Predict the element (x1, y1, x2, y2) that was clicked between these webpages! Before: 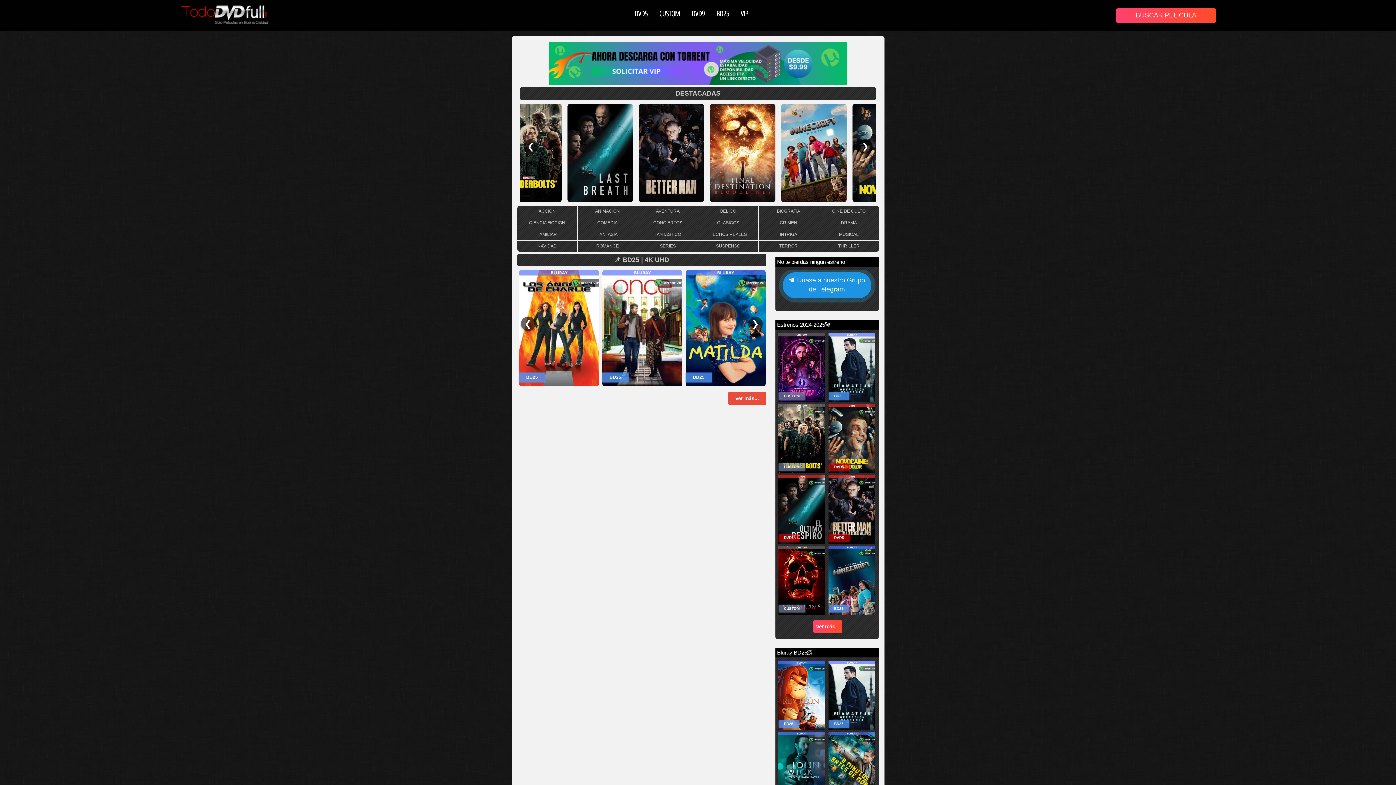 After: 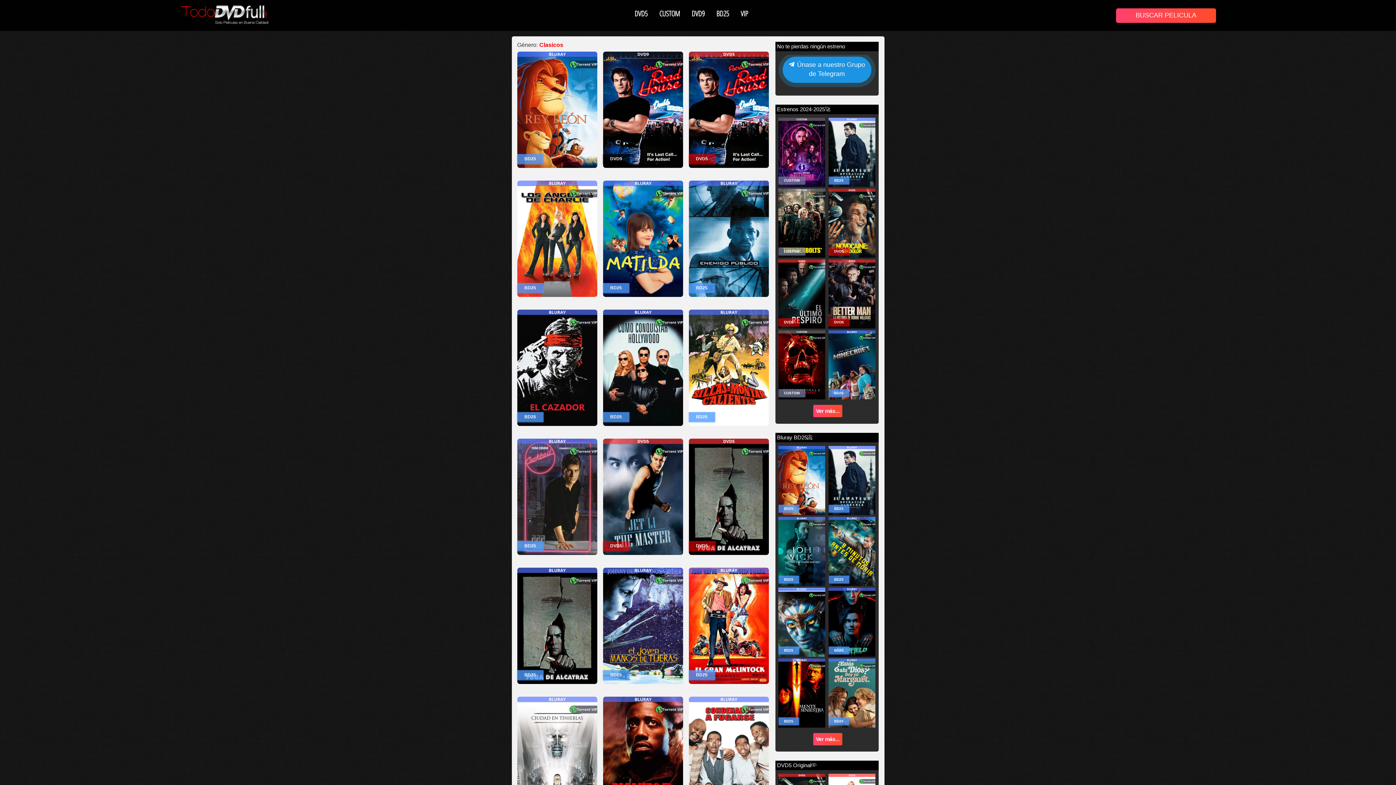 Action: label: CLASICOS bbox: (698, 217, 758, 228)